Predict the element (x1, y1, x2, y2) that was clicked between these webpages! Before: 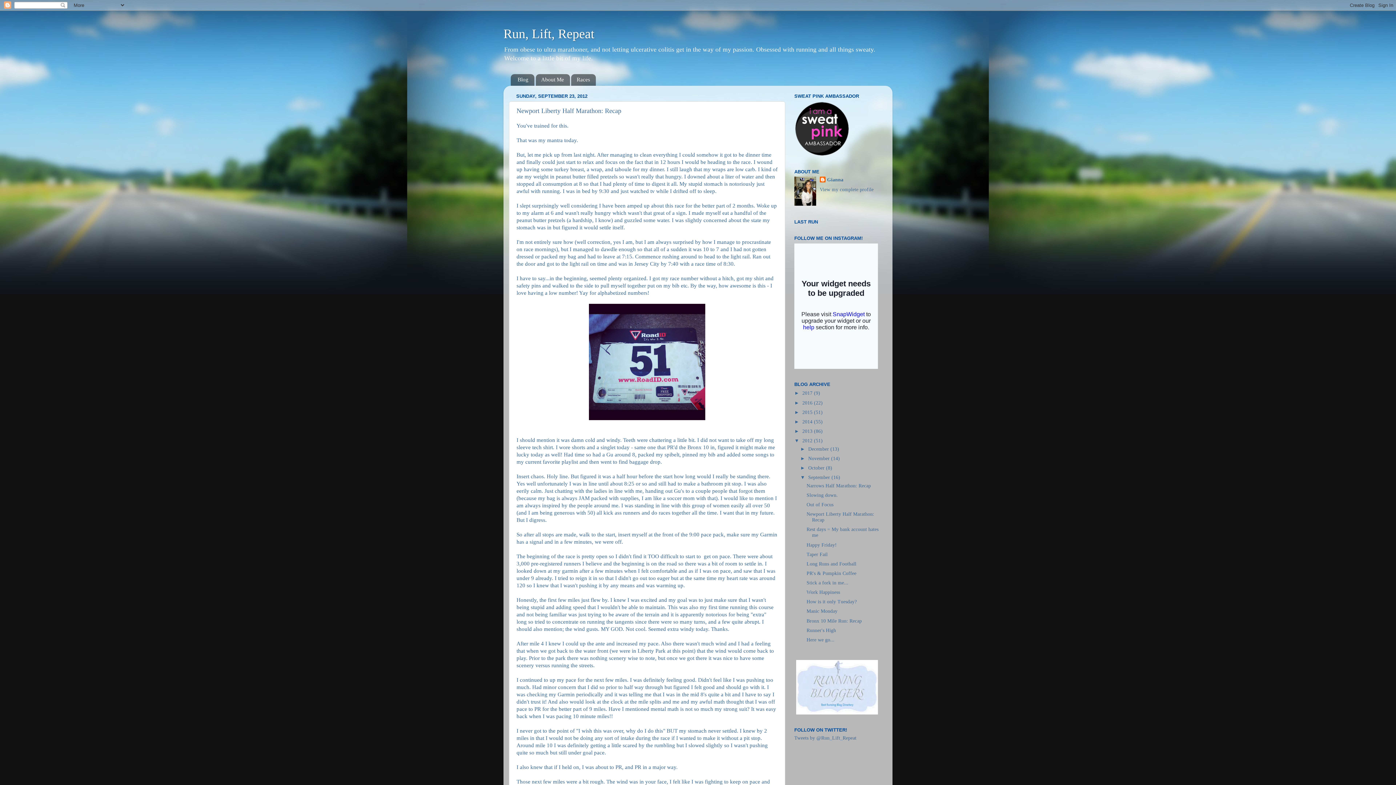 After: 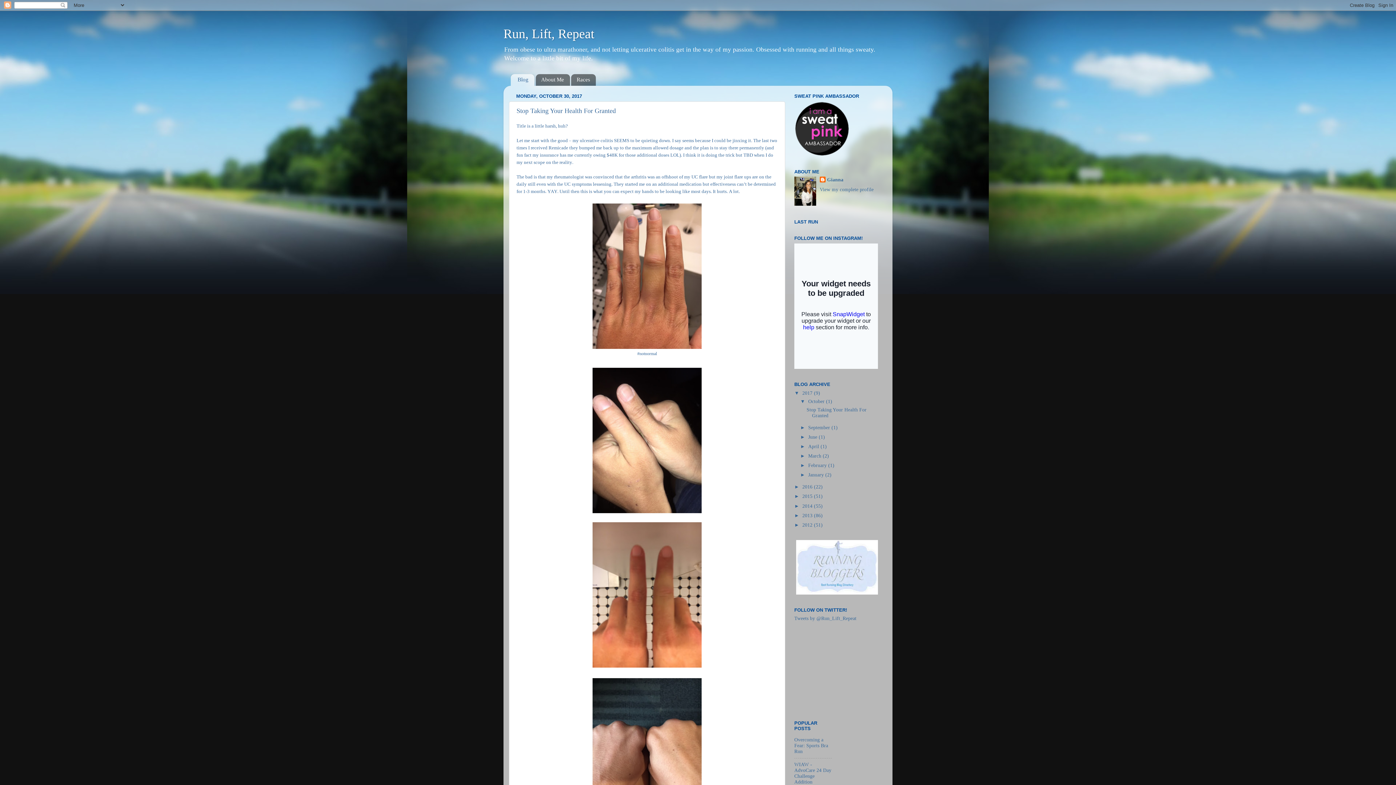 Action: bbox: (510, 74, 534, 85) label: Blog